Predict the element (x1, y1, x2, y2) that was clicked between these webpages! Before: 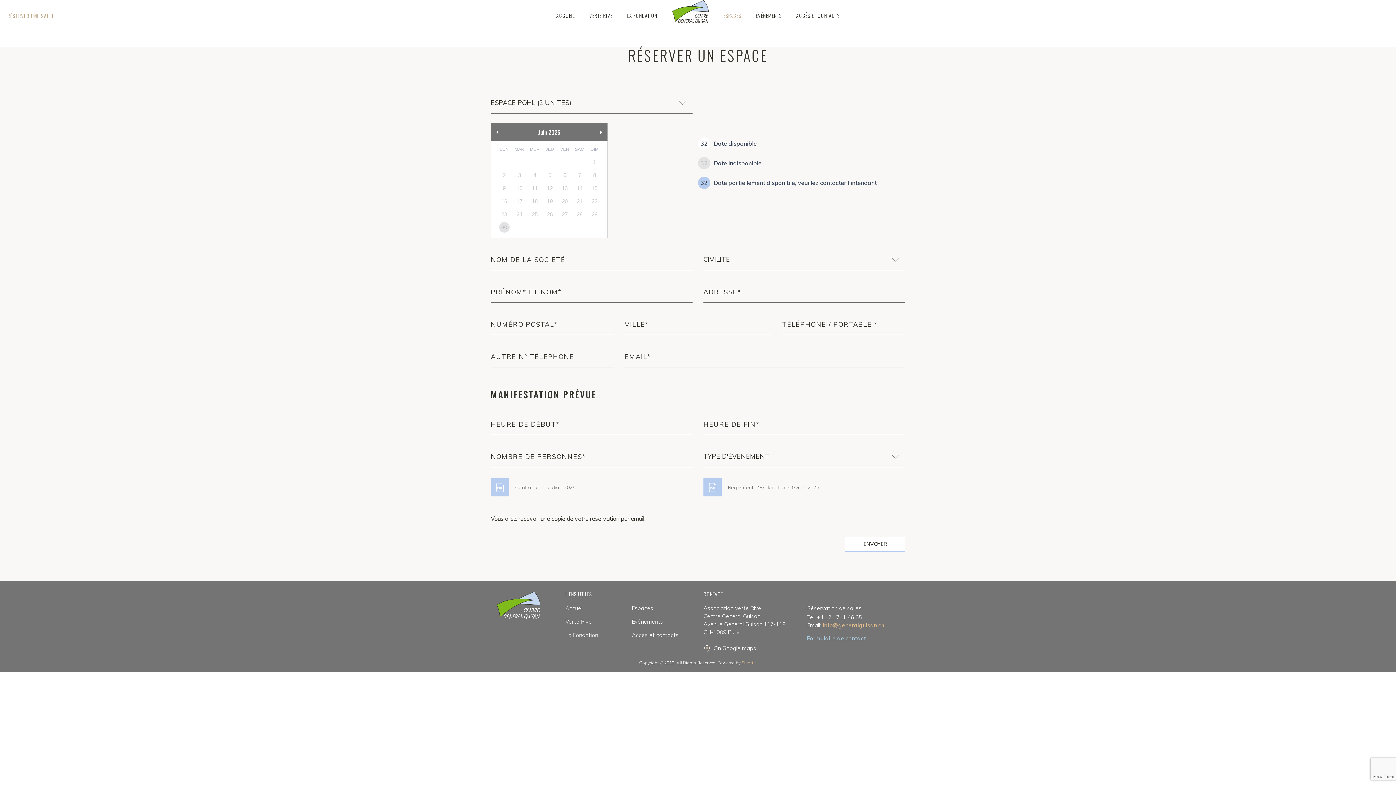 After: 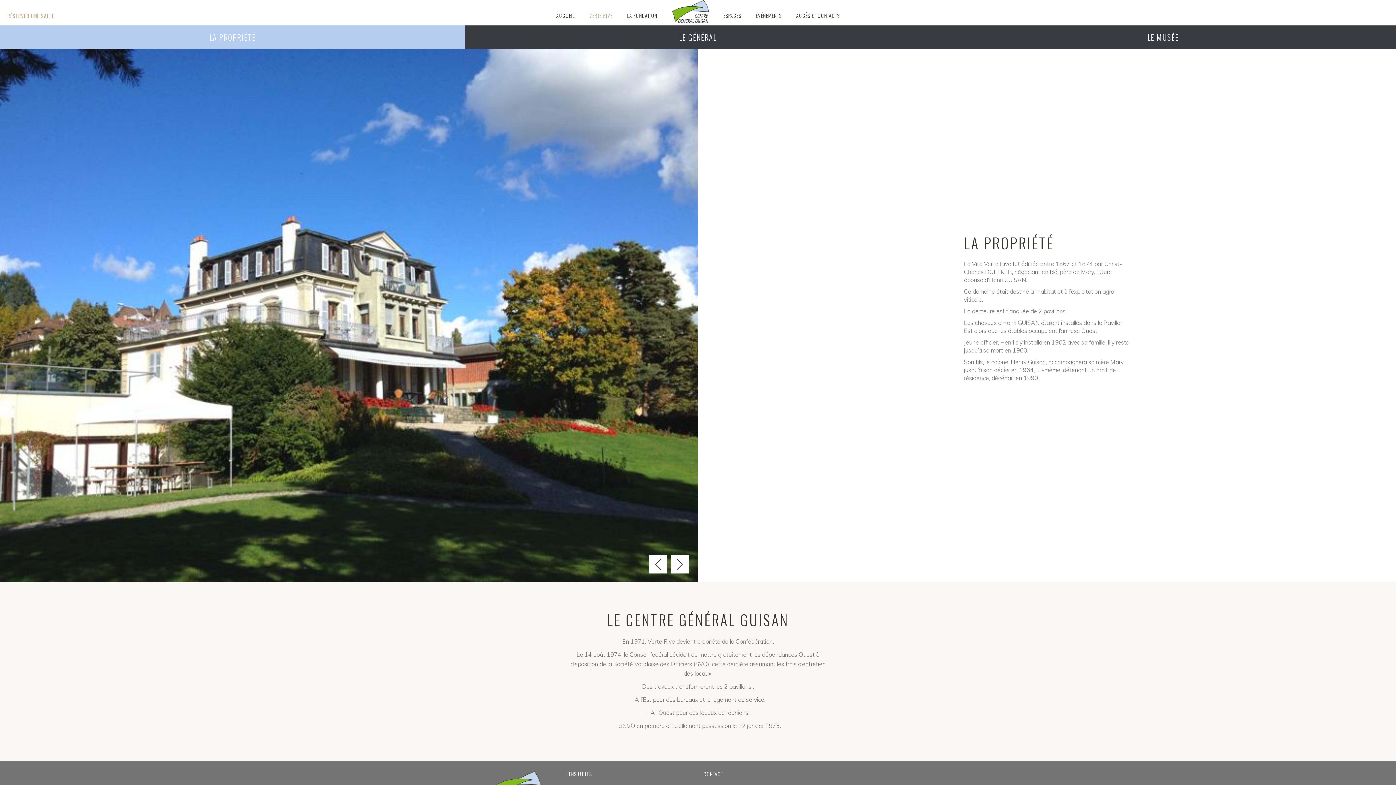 Action: label: Verte Rive bbox: (565, 618, 626, 625)